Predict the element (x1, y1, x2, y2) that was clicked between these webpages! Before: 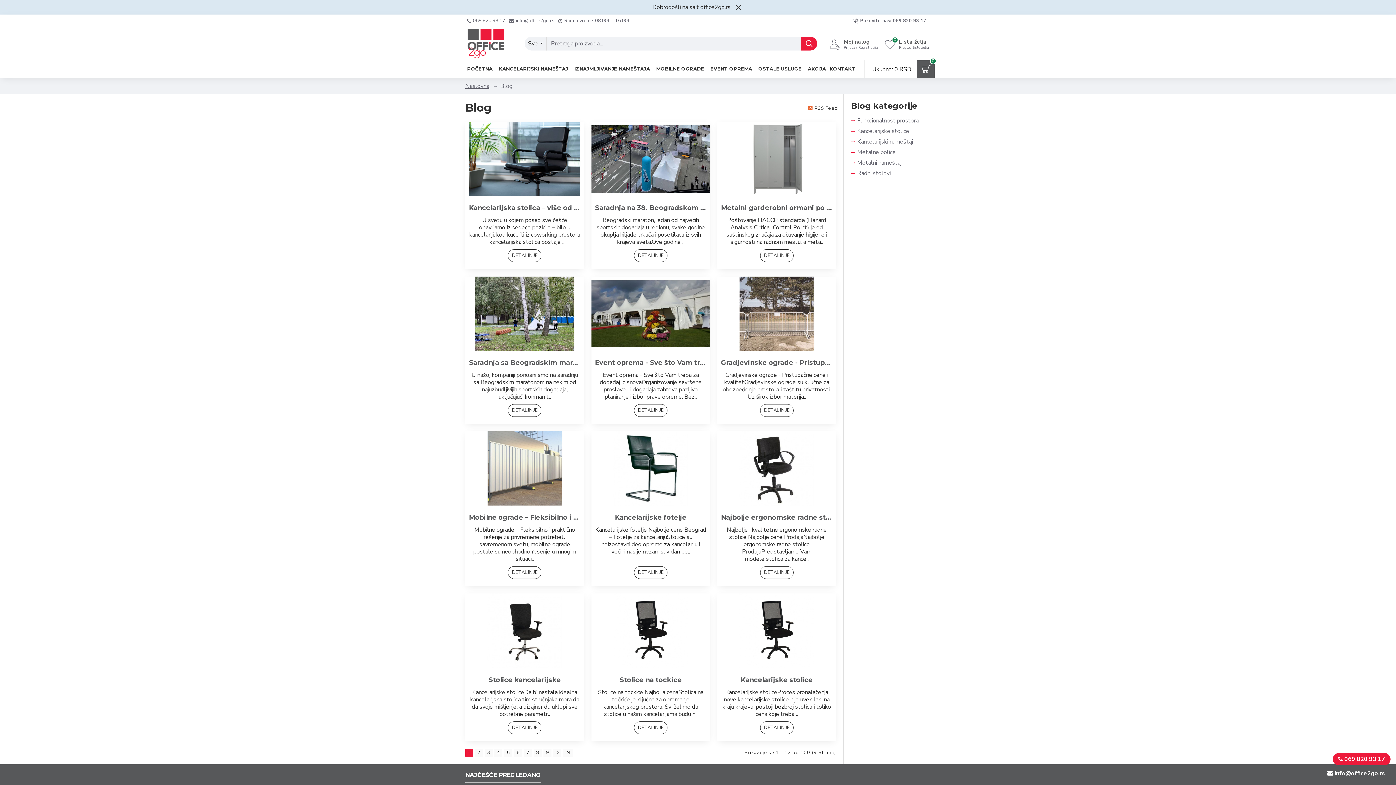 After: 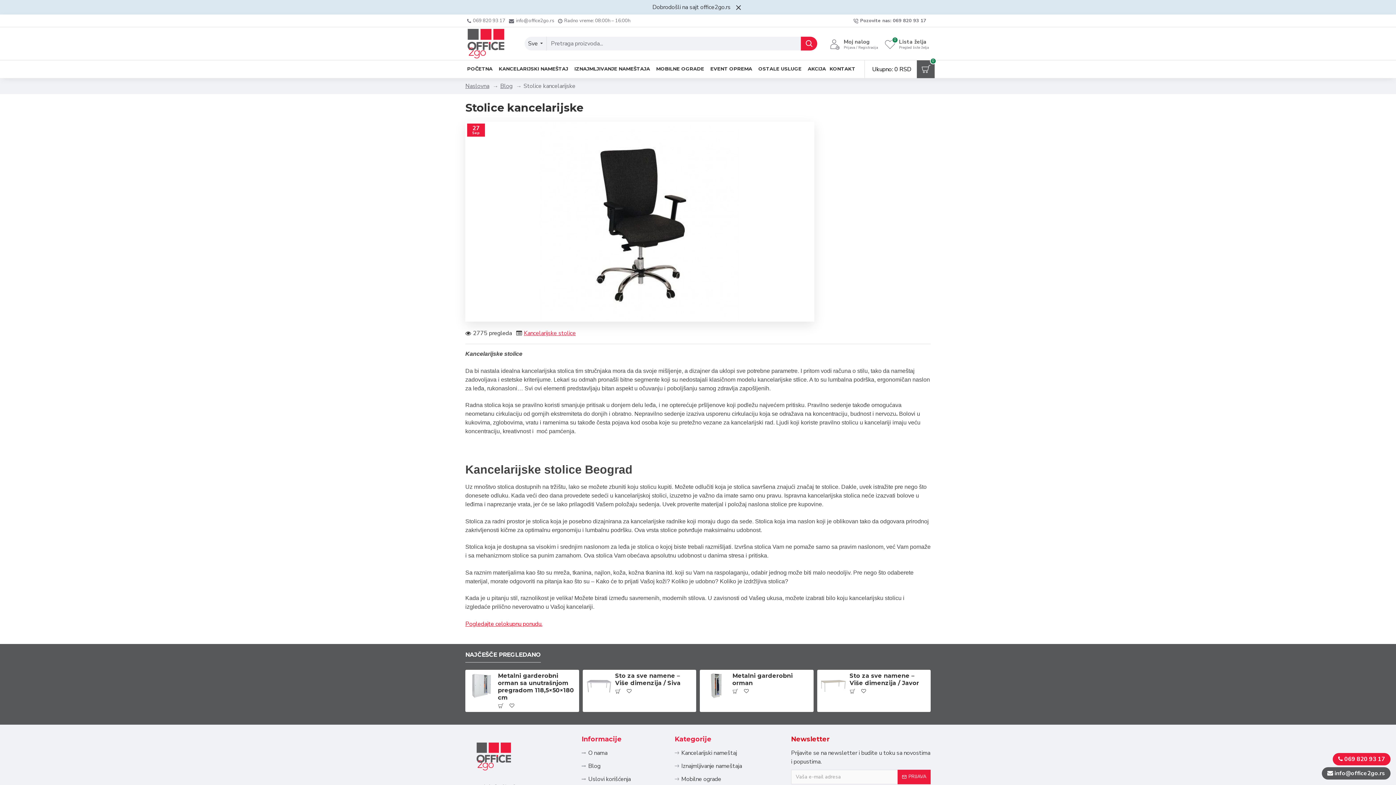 Action: label: DETALJNIJE bbox: (508, 721, 541, 734)